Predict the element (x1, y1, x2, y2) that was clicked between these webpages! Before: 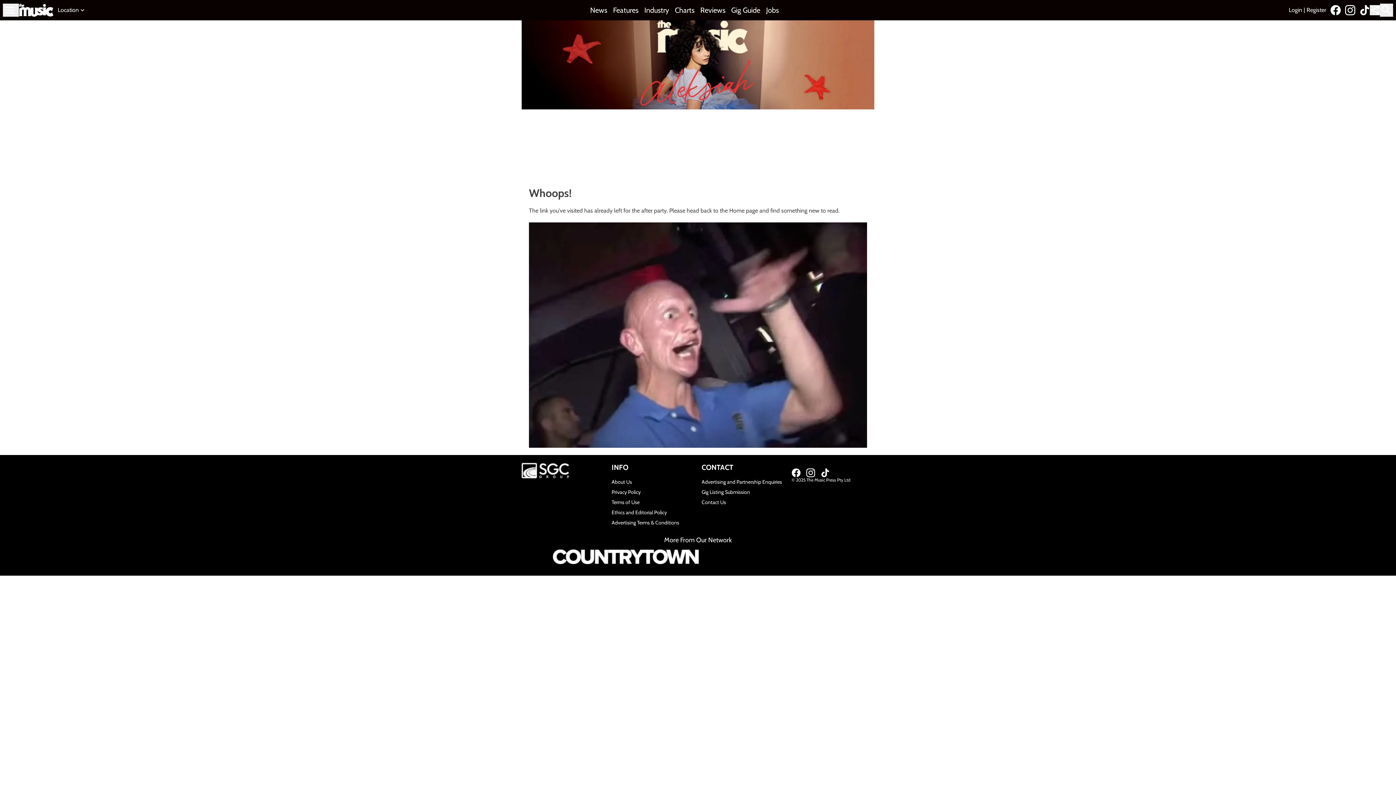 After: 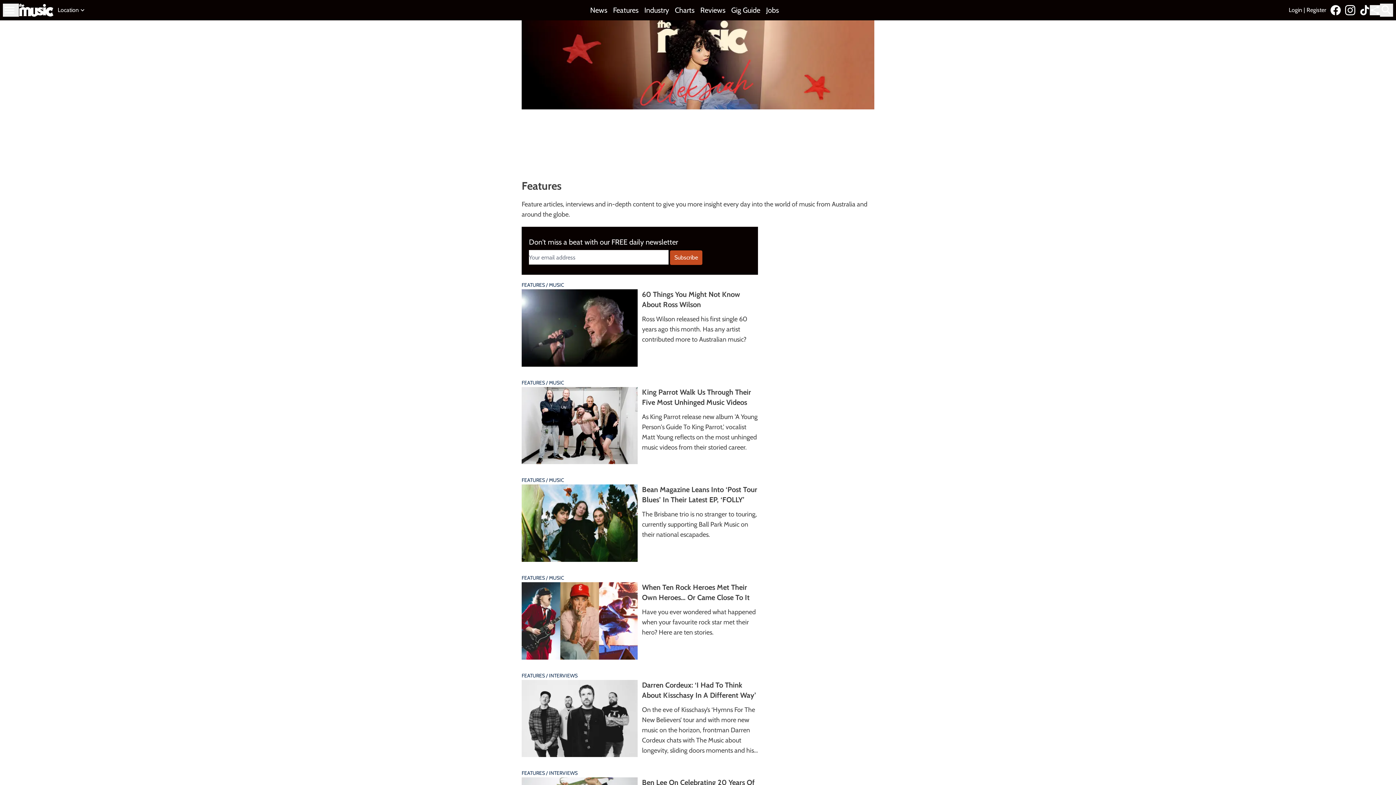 Action: label: Features bbox: (613, 5, 638, 15)